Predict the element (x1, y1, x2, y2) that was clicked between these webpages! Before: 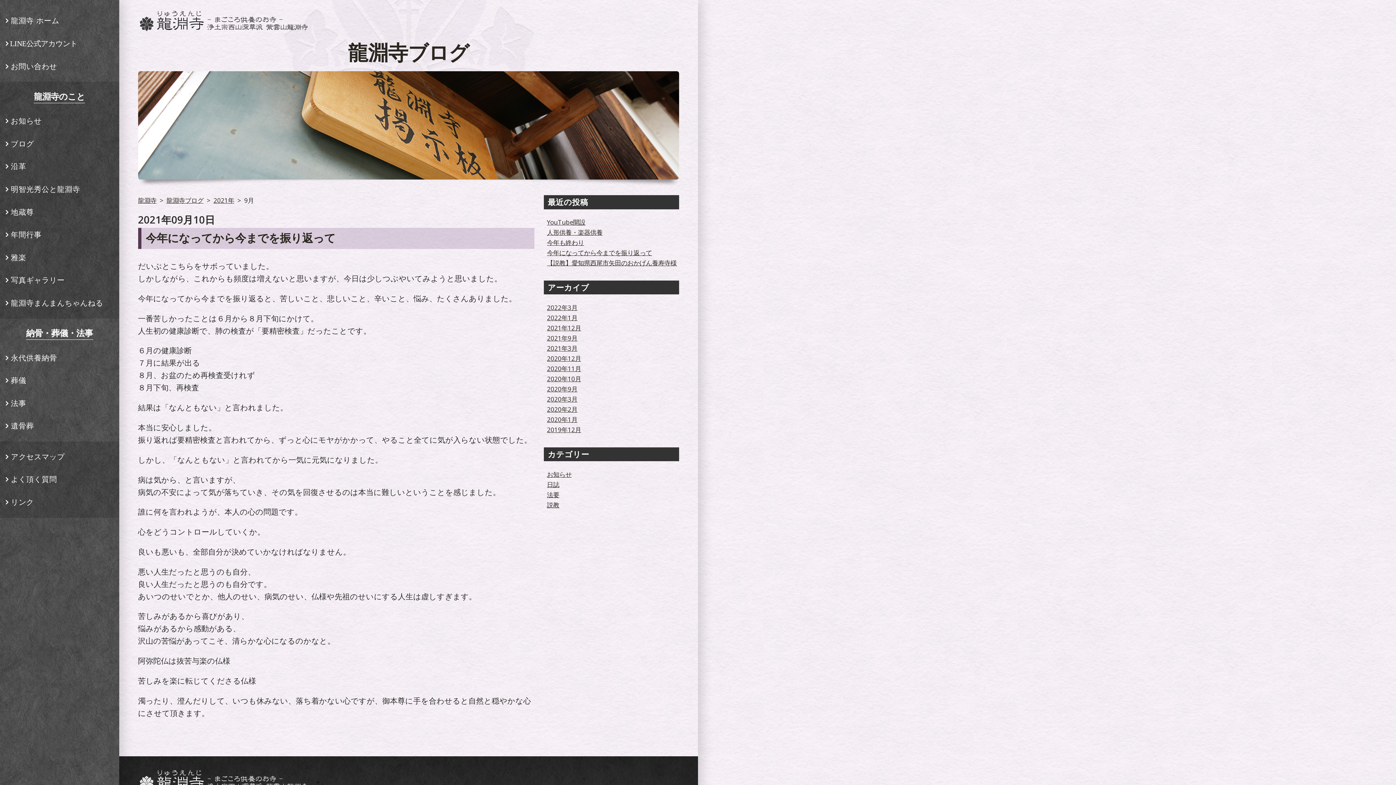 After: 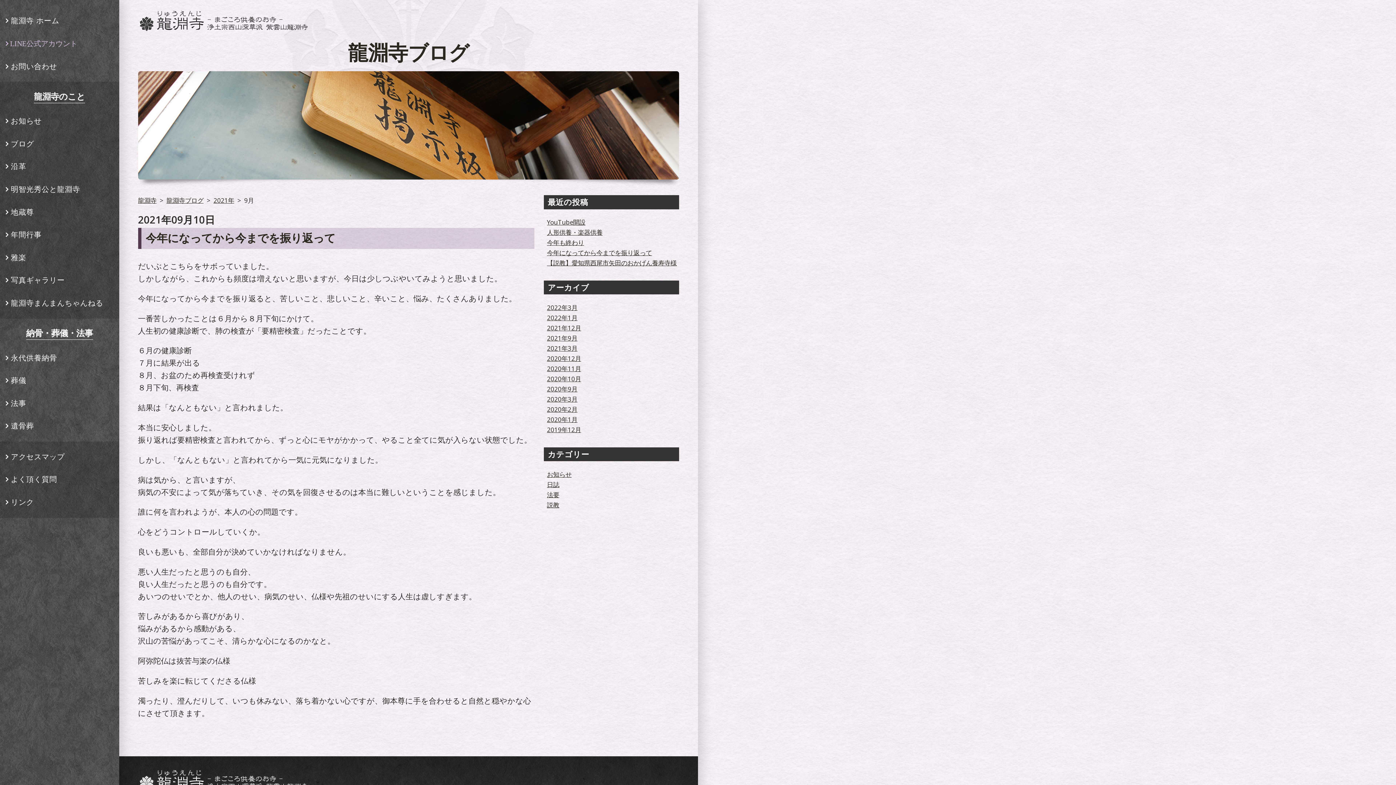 Action: bbox: (5, 34, 113, 53) label:  LINE公式アカウント